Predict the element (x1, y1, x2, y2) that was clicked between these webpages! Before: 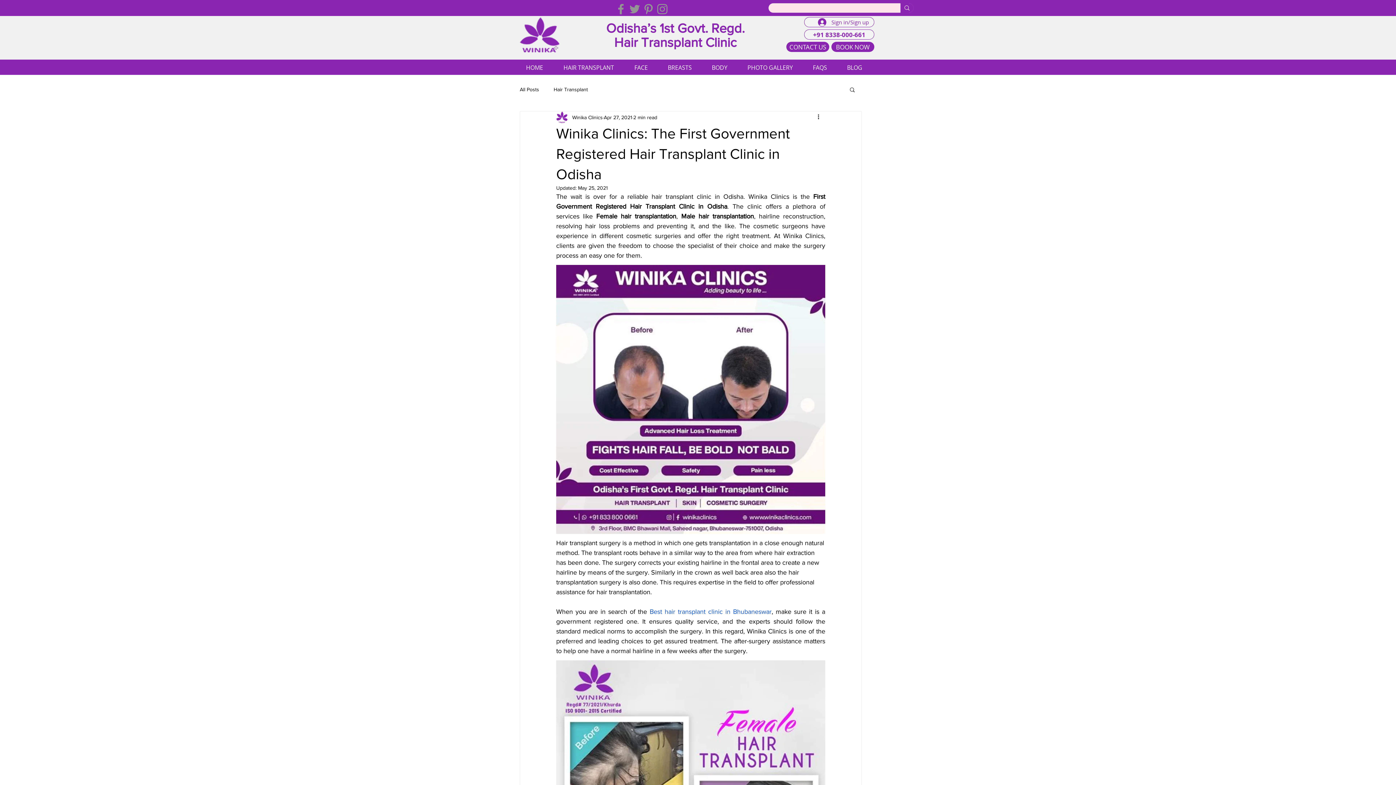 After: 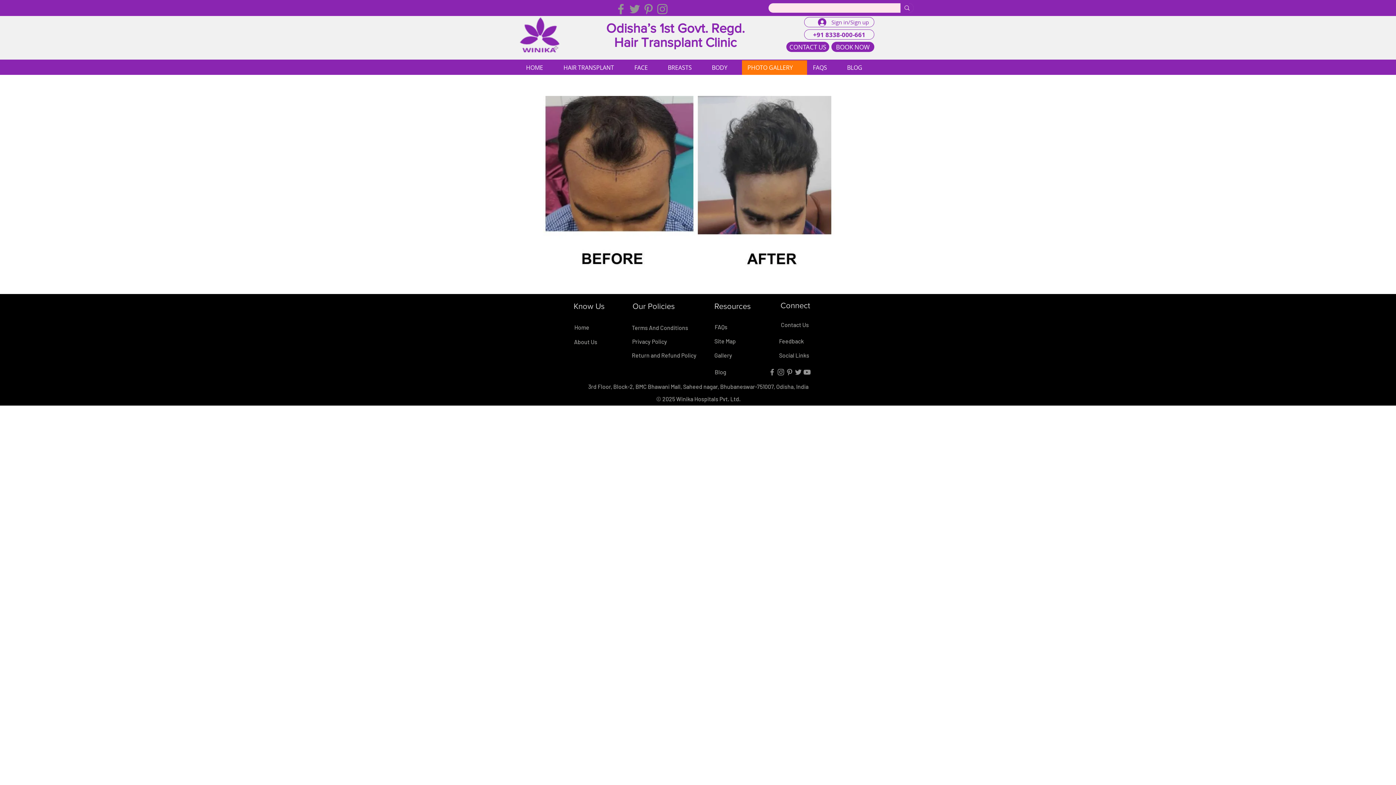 Action: bbox: (741, 60, 807, 74) label: PHOTO GALLERY